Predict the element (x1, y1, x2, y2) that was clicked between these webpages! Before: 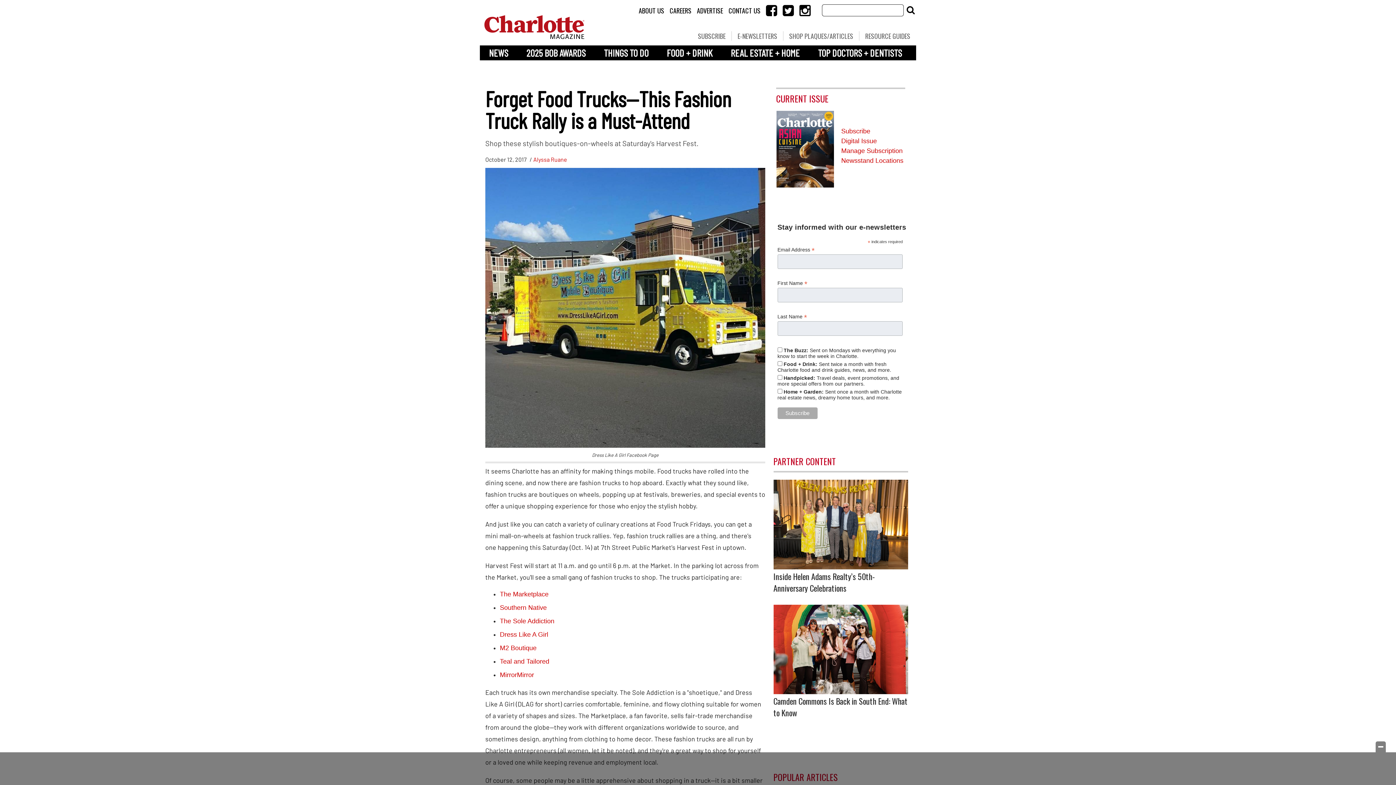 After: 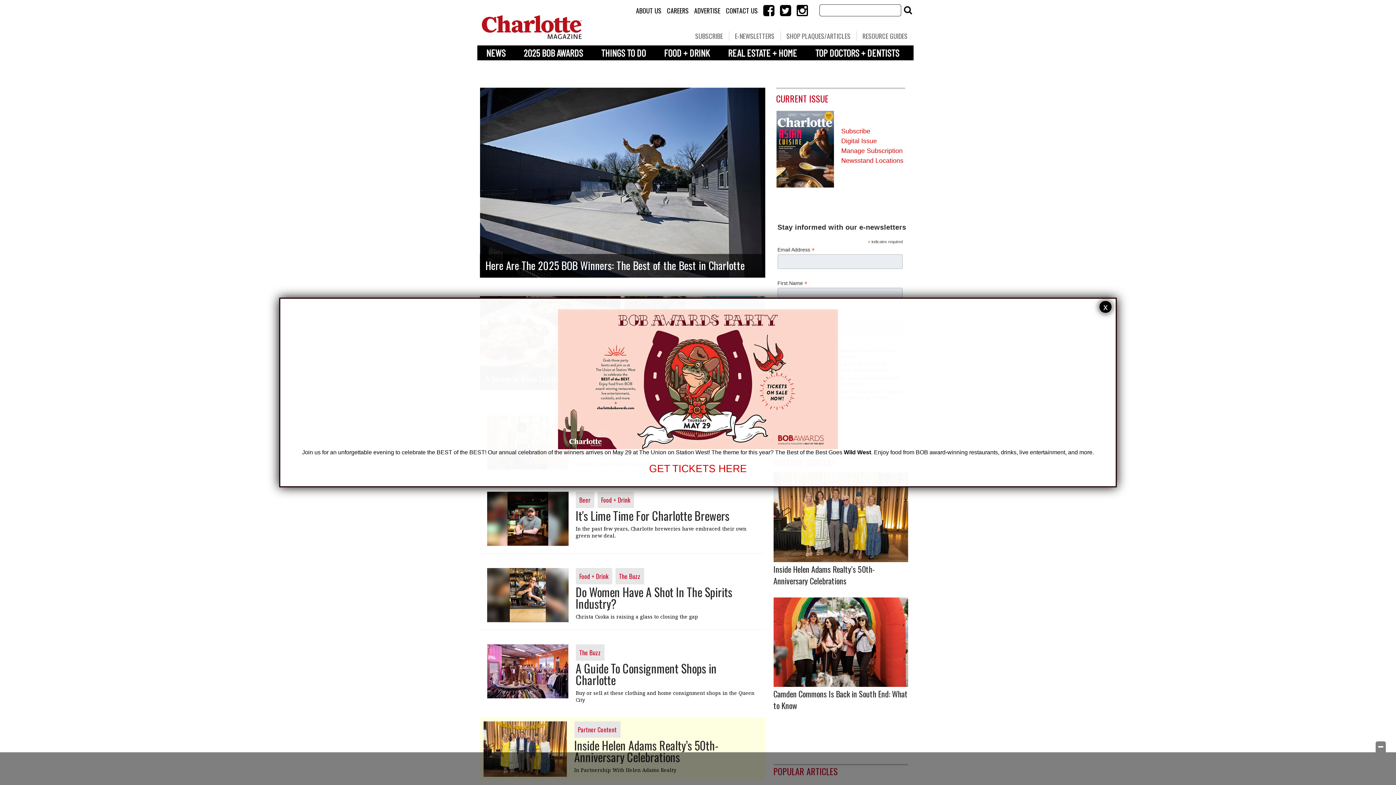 Action: label: Charlotte Magazine bbox: (480, -9, 589, 63)